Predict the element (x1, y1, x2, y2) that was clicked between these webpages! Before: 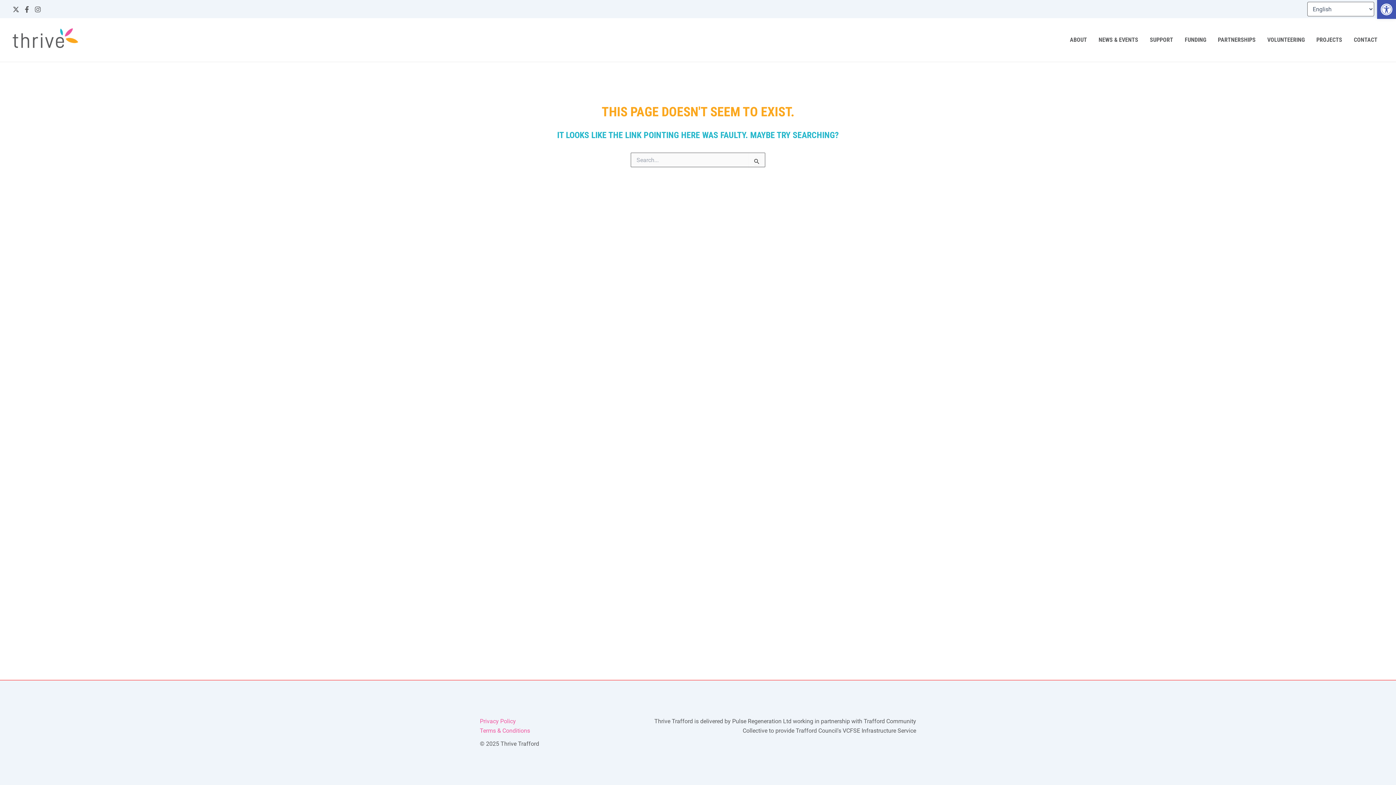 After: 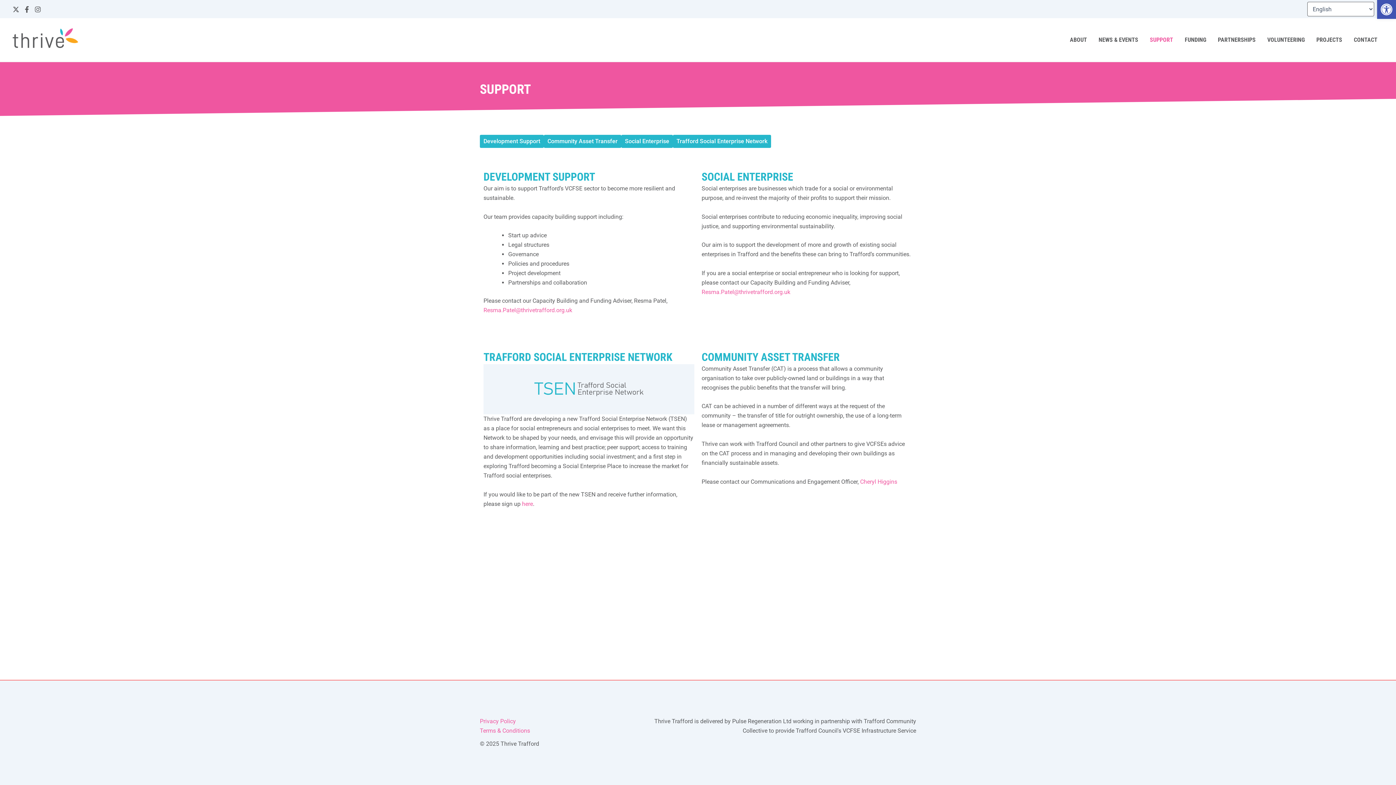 Action: bbox: (1144, 35, 1179, 44) label: SUPPORT